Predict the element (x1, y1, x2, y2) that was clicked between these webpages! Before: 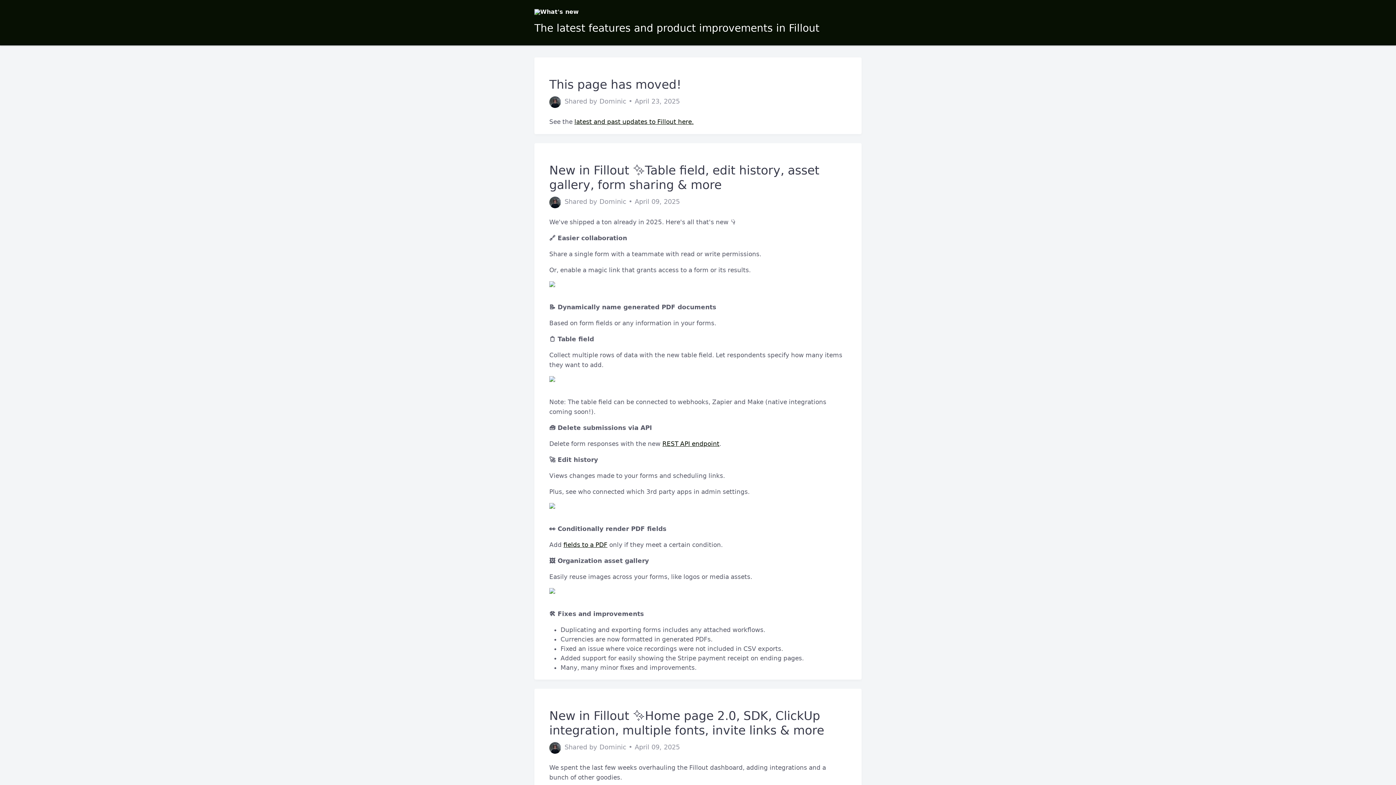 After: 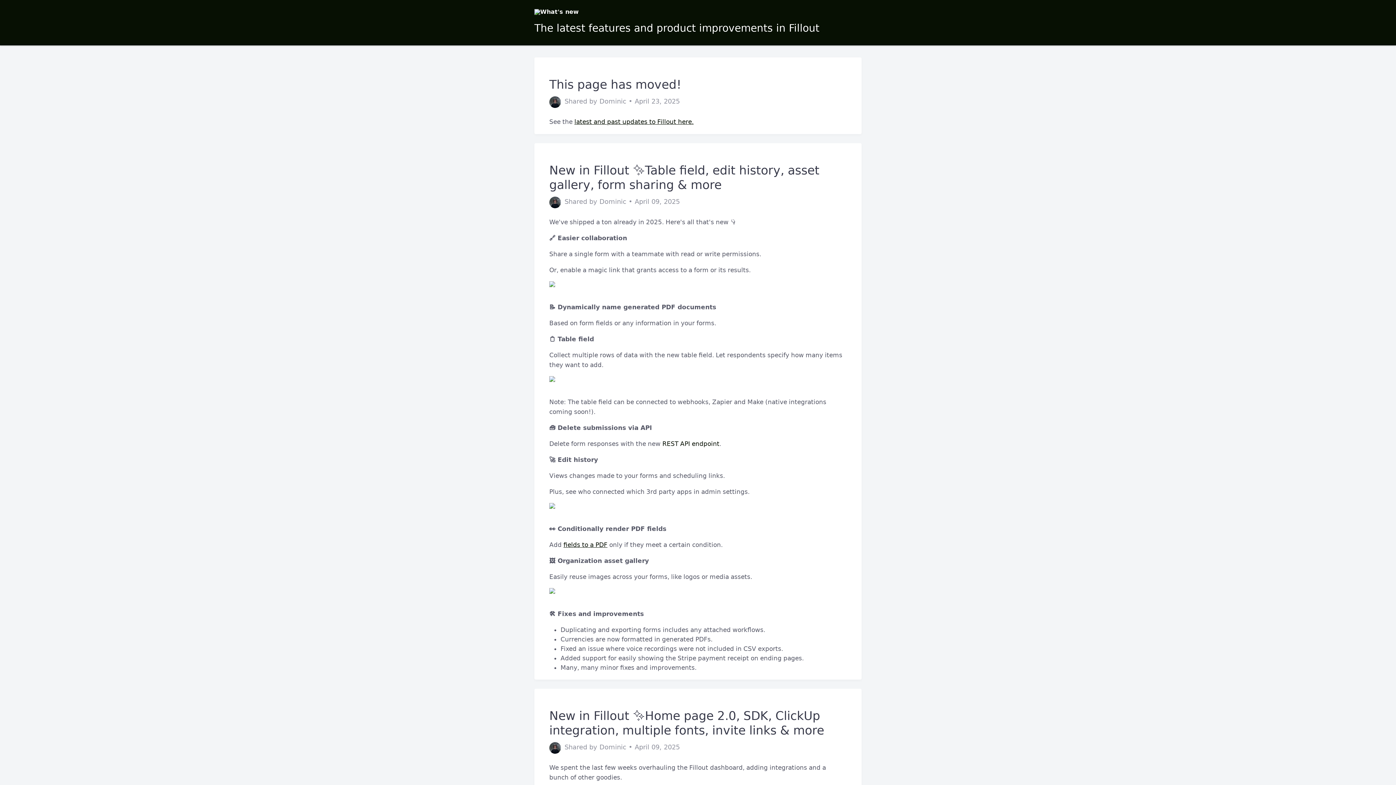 Action: bbox: (662, 440, 719, 447) label: REST API endpoint